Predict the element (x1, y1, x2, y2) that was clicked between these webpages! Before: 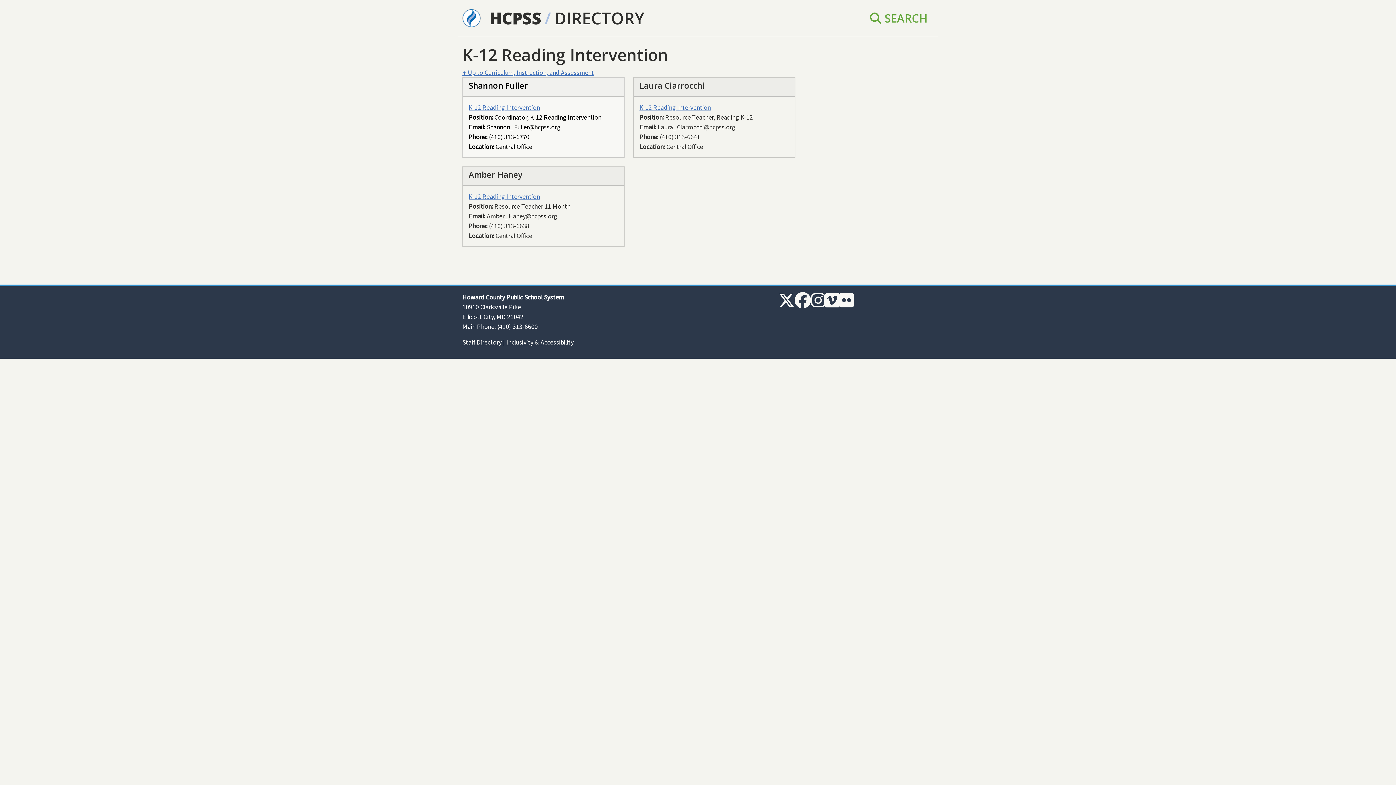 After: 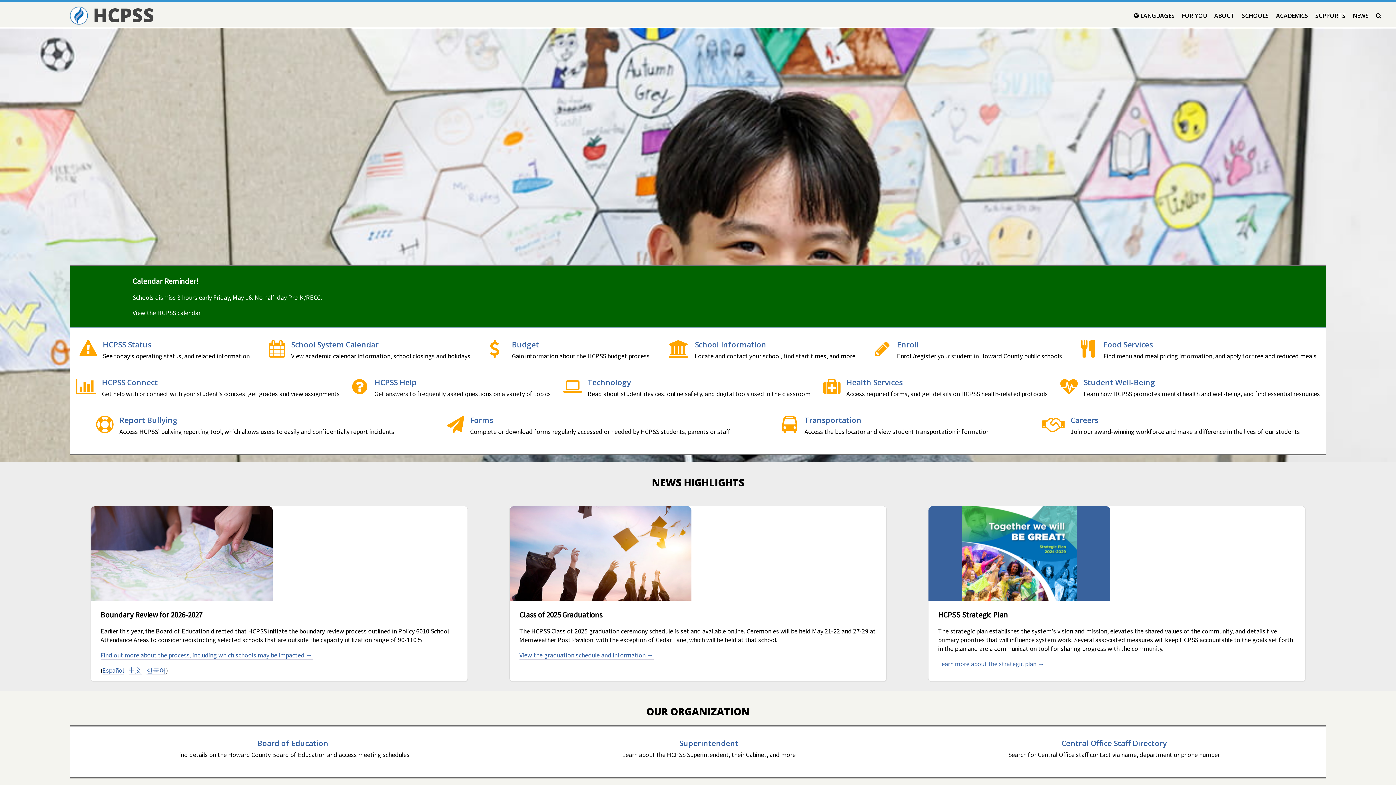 Action: label: HCPSS bbox: (489, 6, 541, 29)